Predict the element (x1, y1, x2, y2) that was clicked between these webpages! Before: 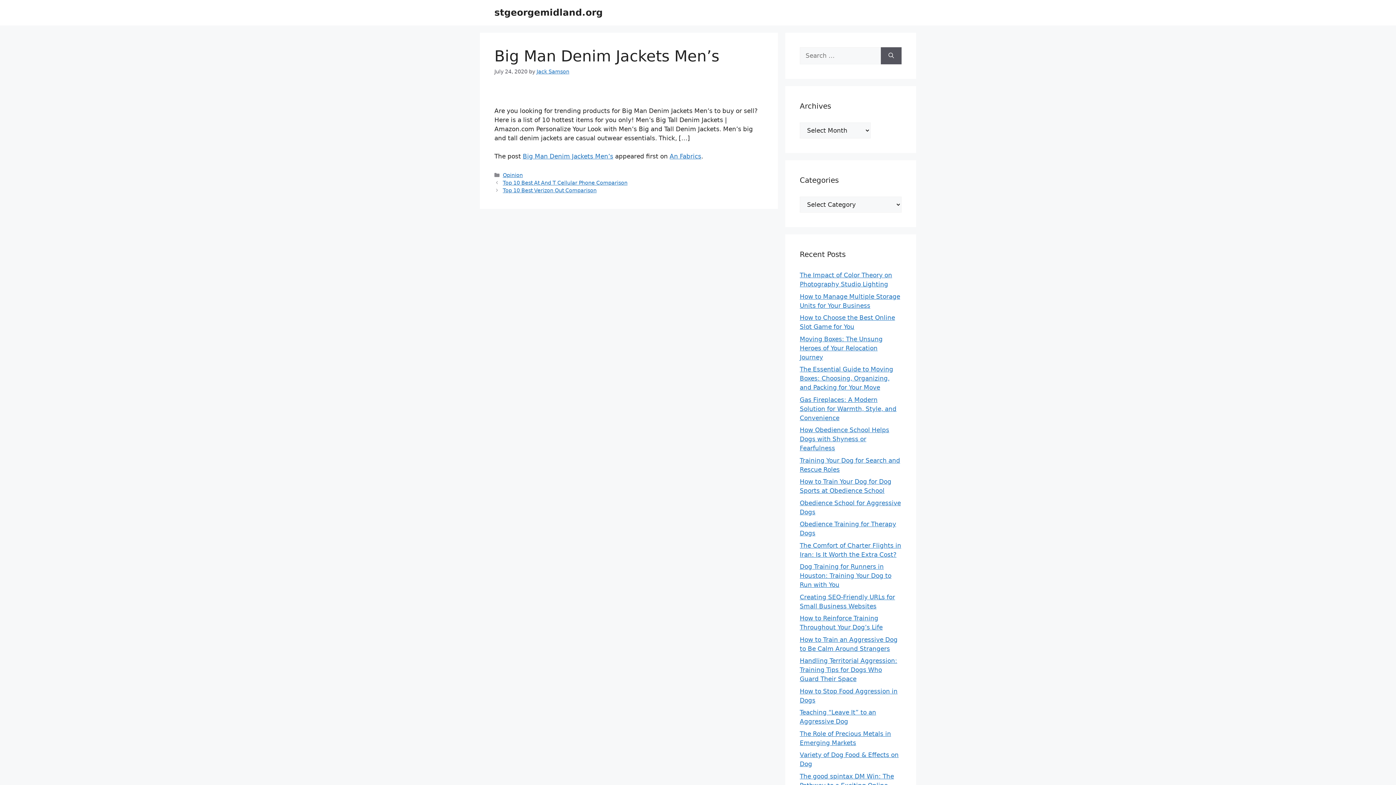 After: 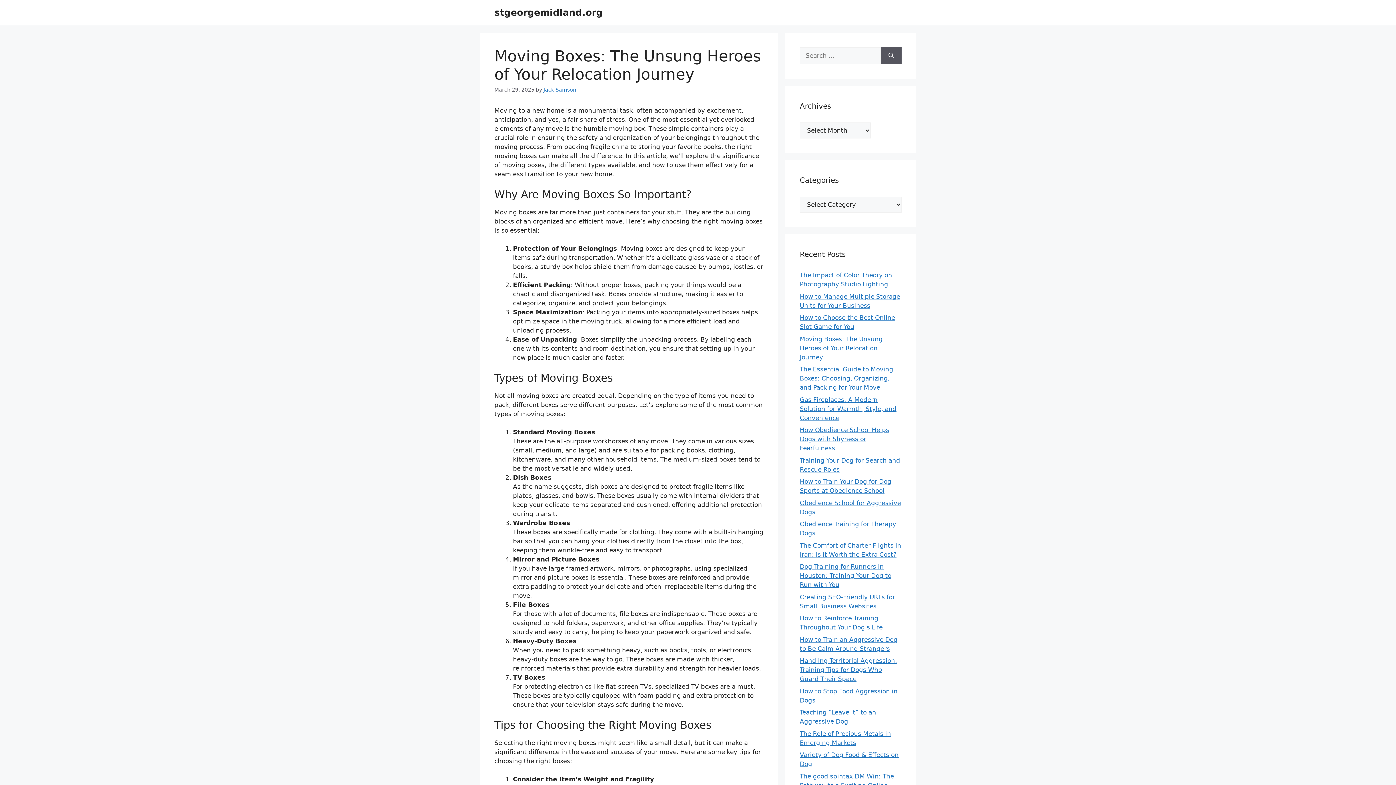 Action: bbox: (800, 335, 882, 360) label: Moving Boxes: The Unsung Heroes of Your Relocation Journey